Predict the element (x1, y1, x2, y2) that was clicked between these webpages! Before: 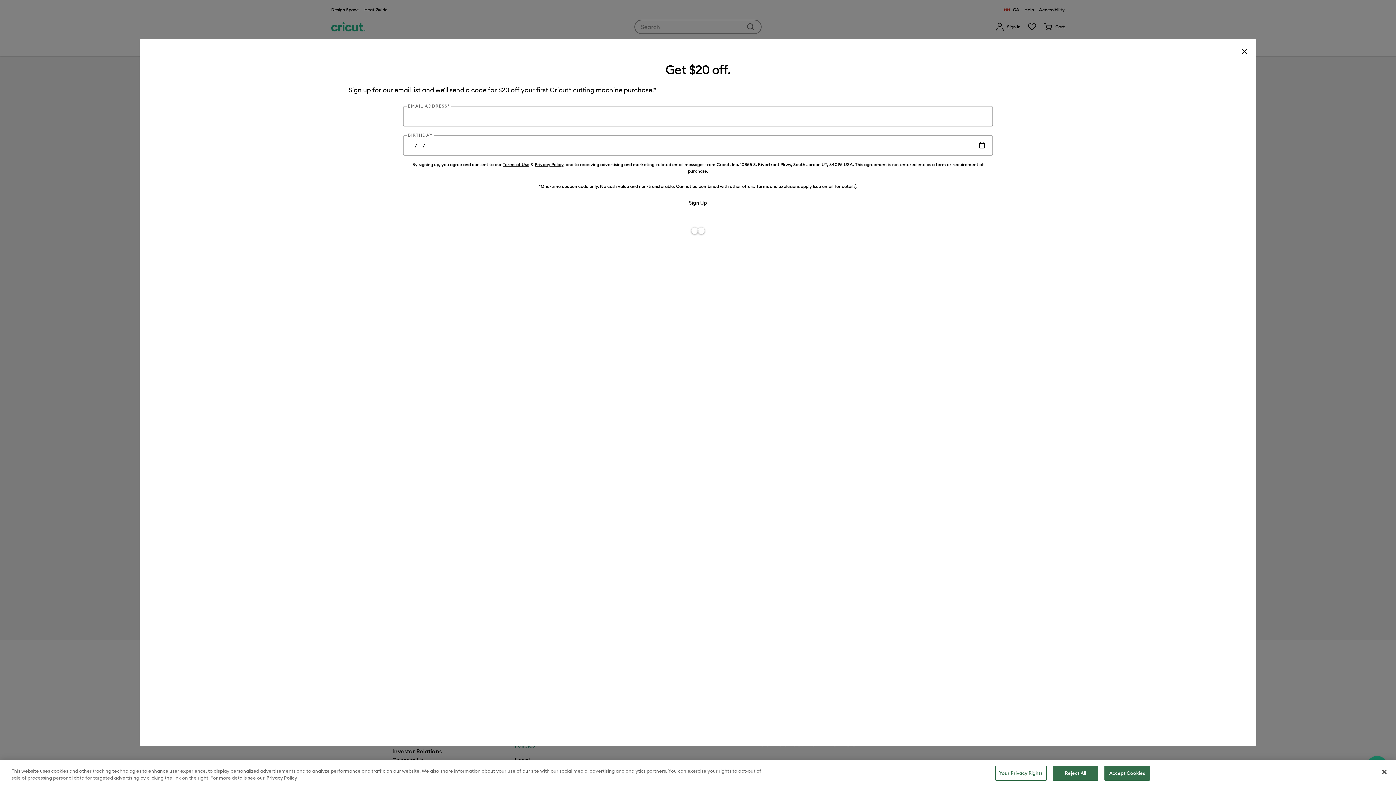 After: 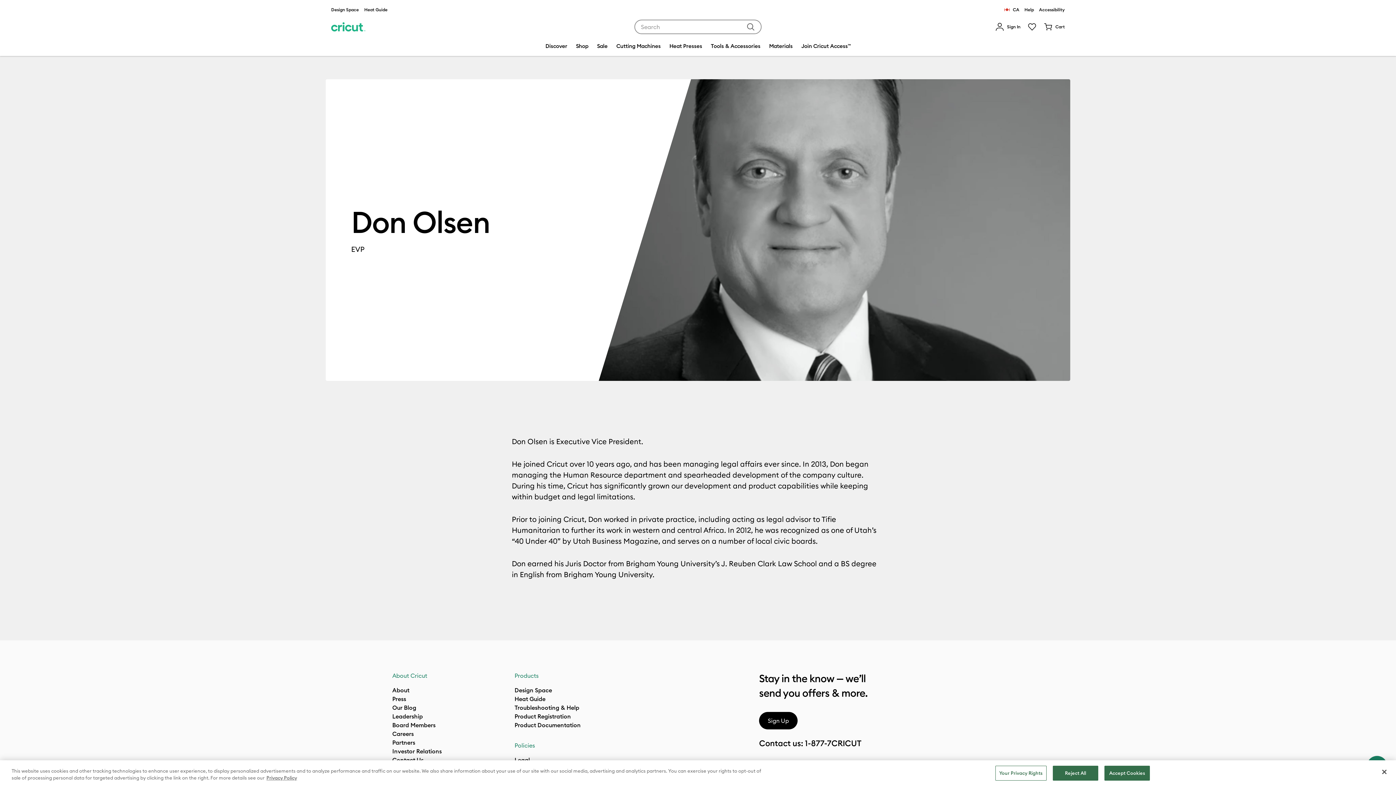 Action: bbox: (1240, 48, 1248, 55)